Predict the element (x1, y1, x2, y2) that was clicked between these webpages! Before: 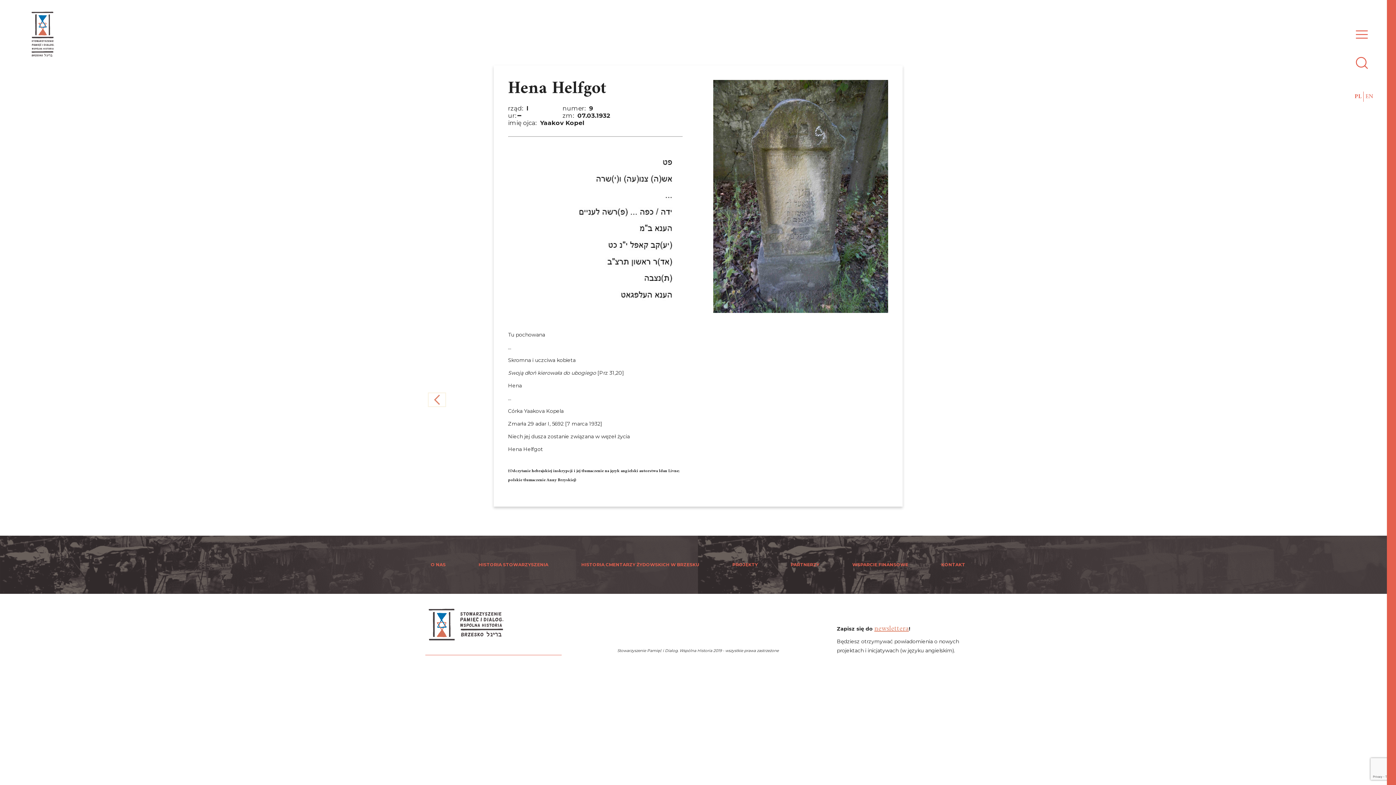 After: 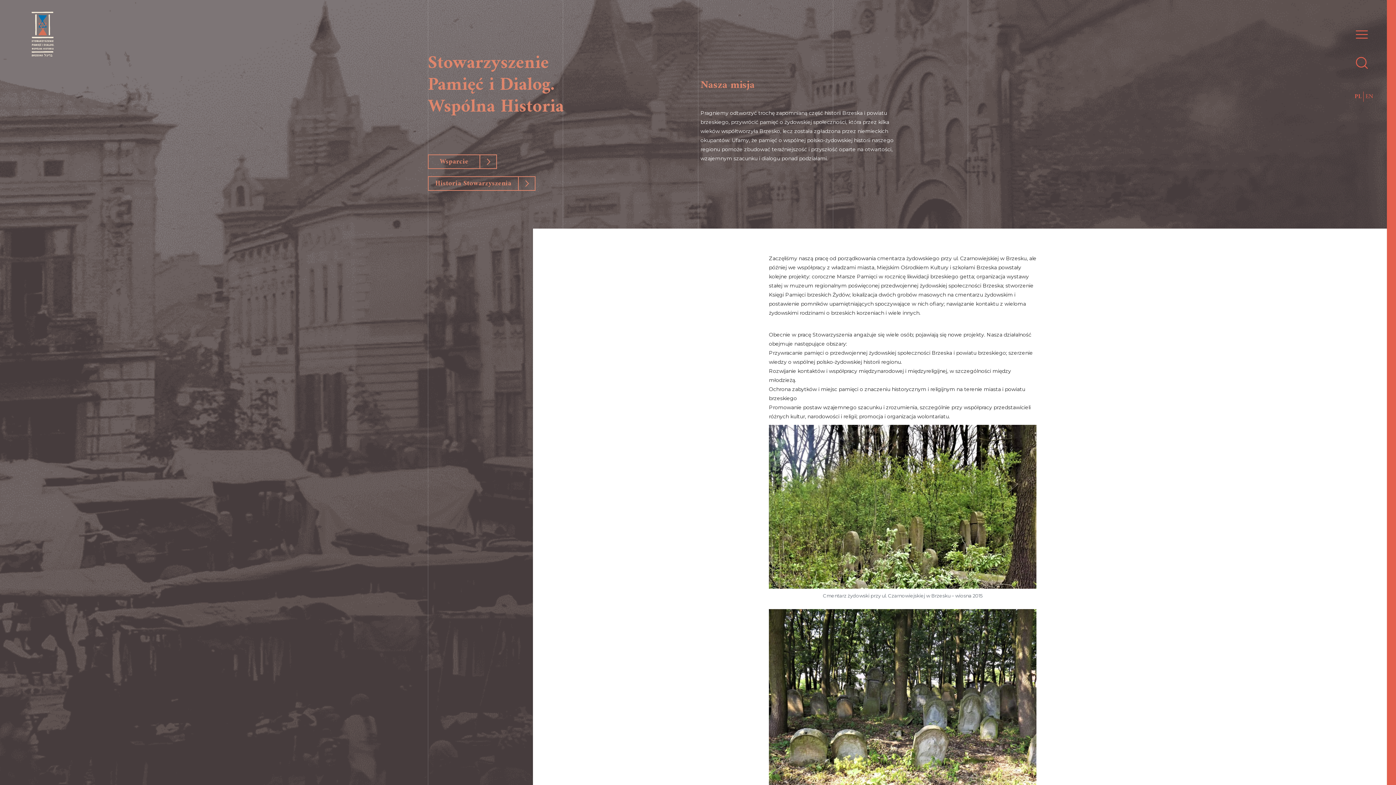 Action: bbox: (428, 560, 448, 569) label: O NAS